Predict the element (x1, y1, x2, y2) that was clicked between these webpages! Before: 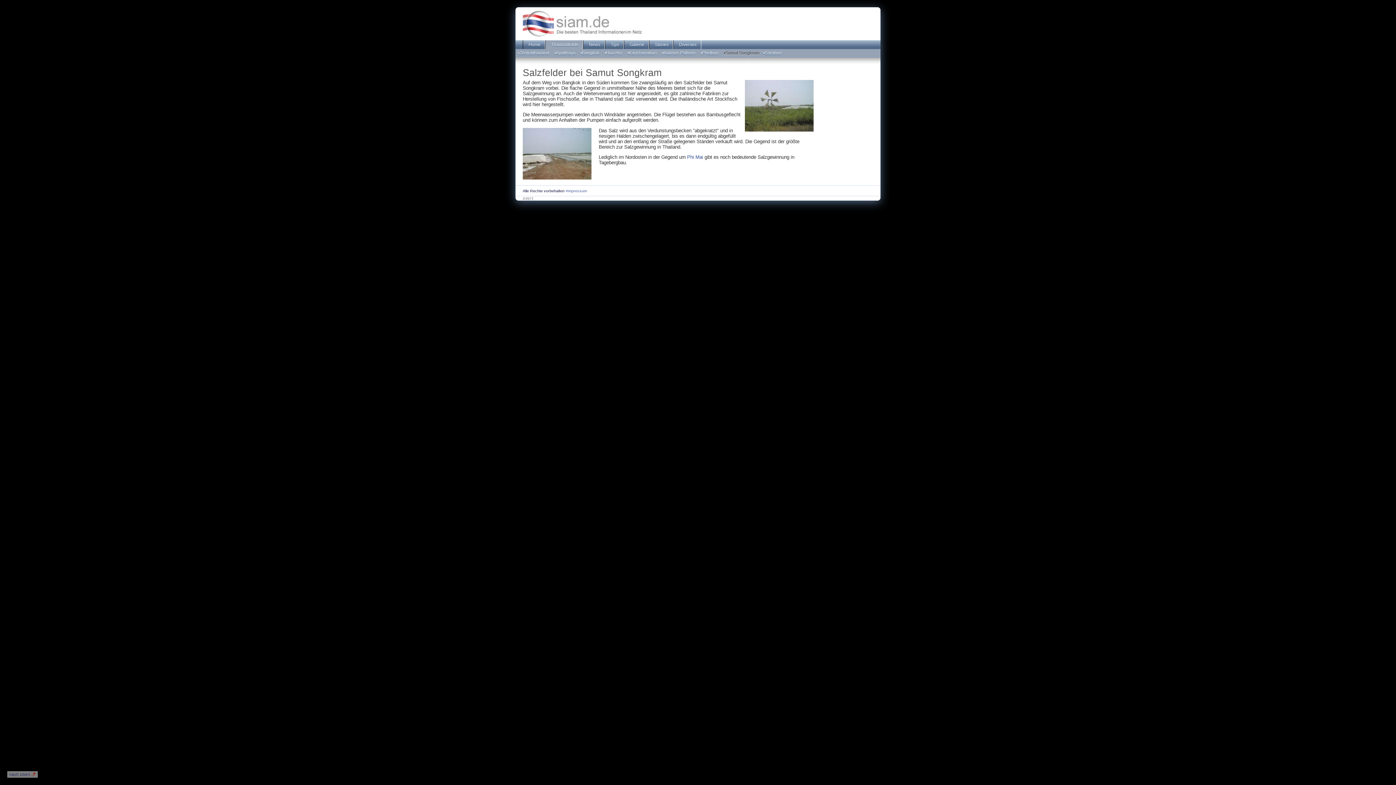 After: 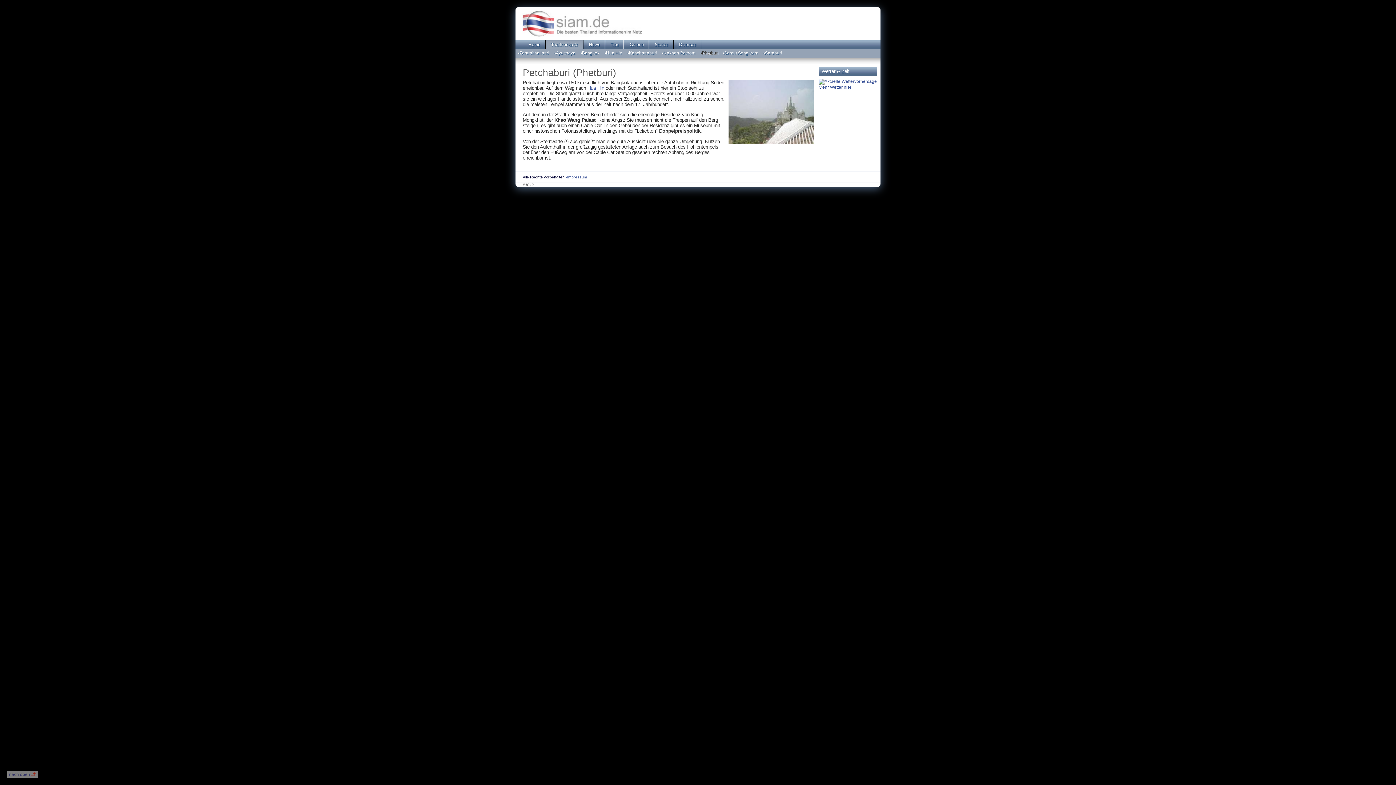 Action: bbox: (698, 49, 721, 57) label:  •Phetburi 